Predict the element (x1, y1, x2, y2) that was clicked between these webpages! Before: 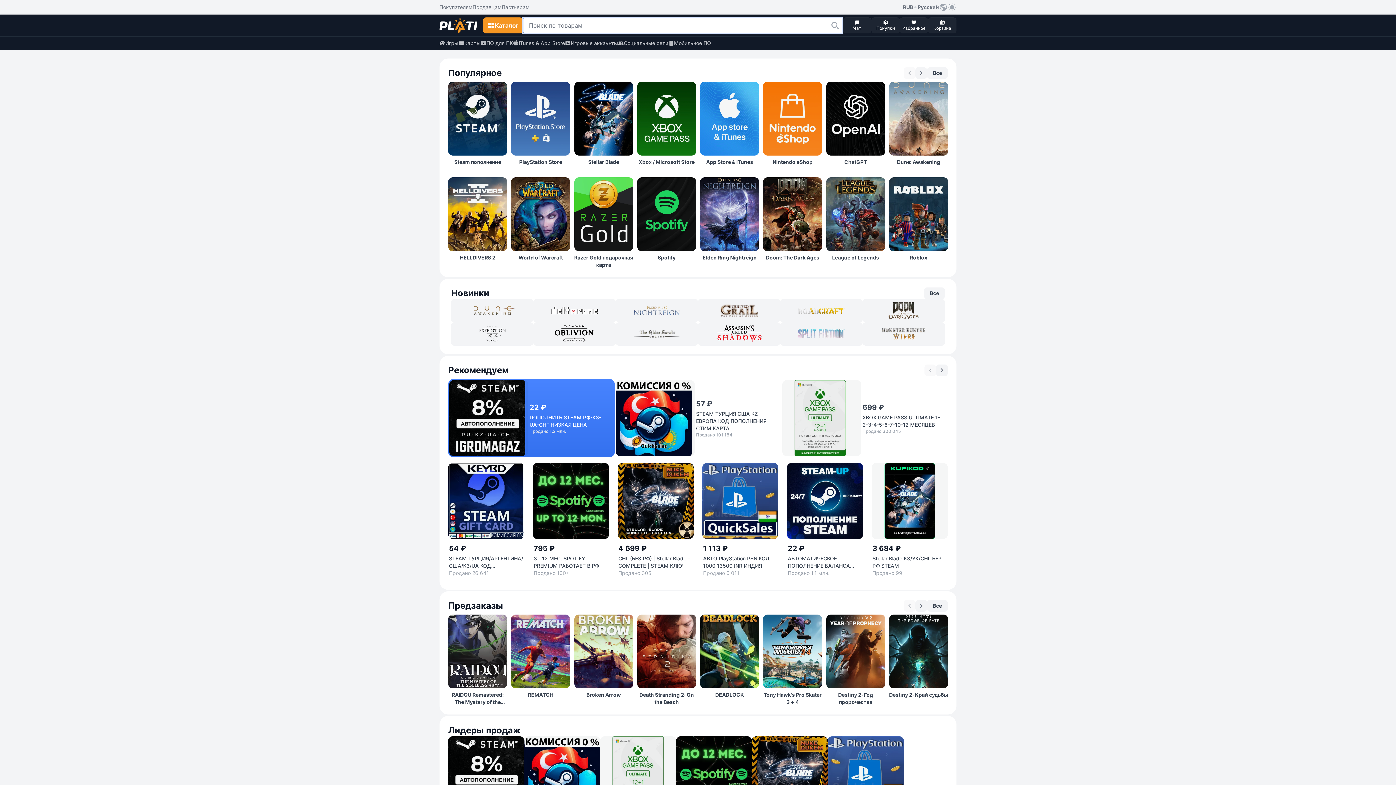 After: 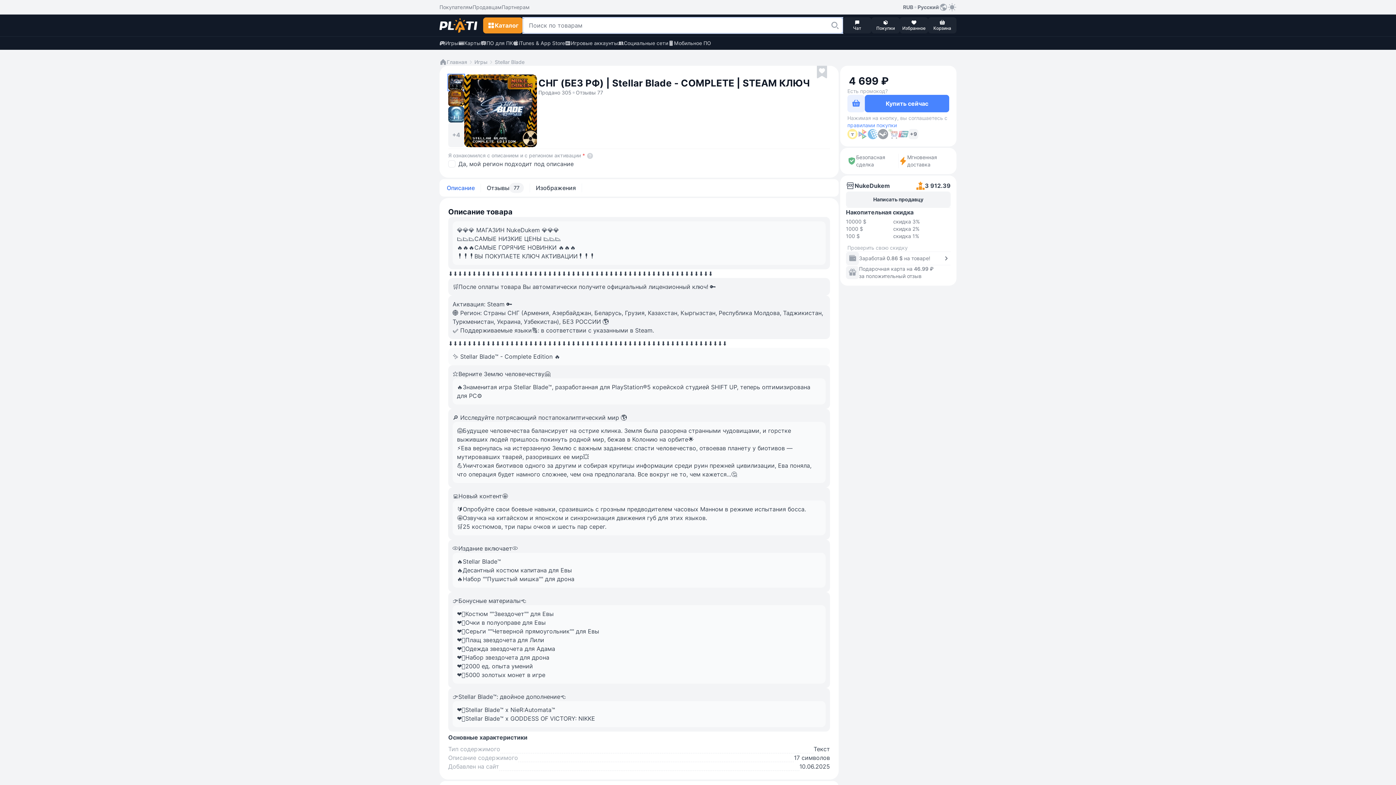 Action: label: 4 699 ₽

СНГ (БЕЗ РФ) | Stellar Blade - COMPLETE | STEAM КЛЮЧ

Продано 305 bbox: (617, 463, 693, 581)